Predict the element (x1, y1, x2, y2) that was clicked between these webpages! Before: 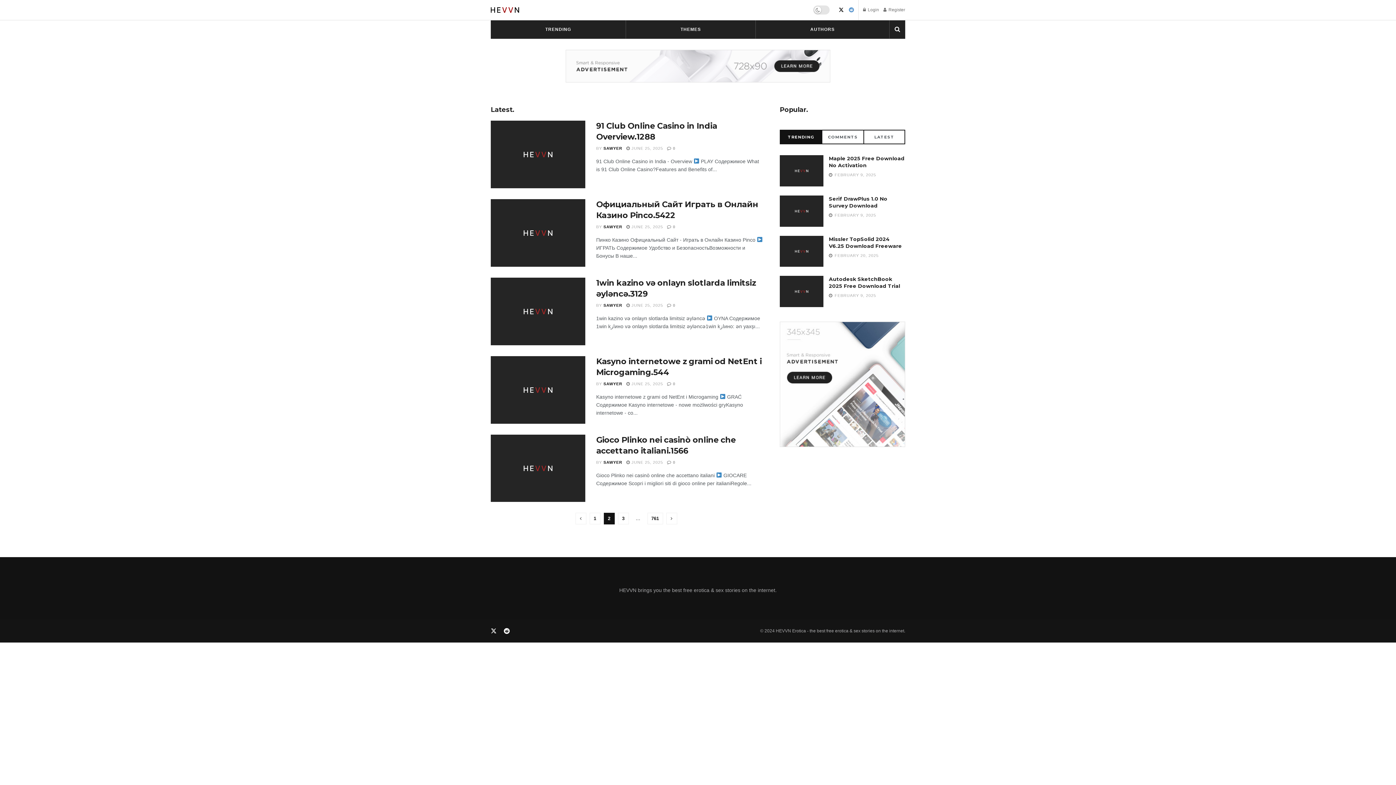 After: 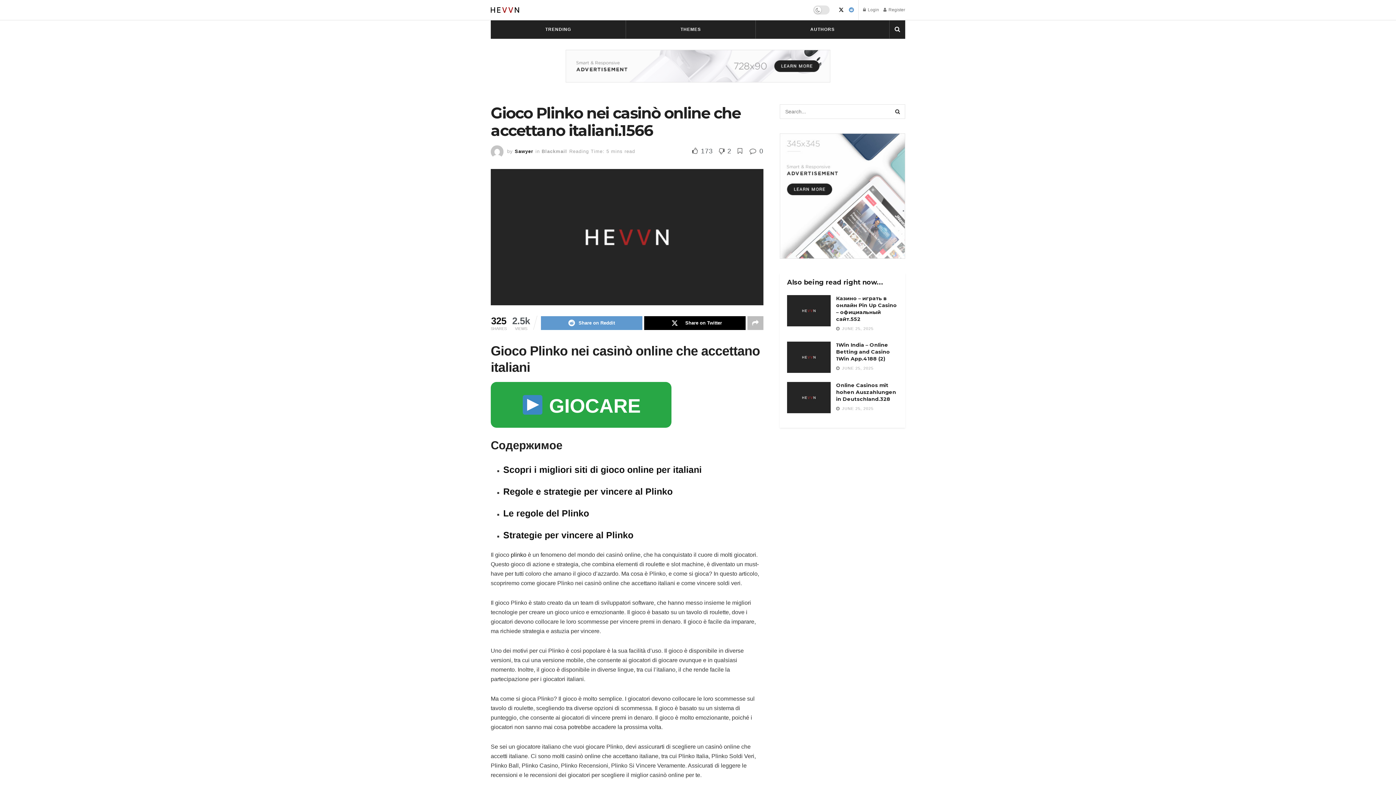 Action: bbox: (626, 460, 663, 464) label:  JUNE 25, 2025